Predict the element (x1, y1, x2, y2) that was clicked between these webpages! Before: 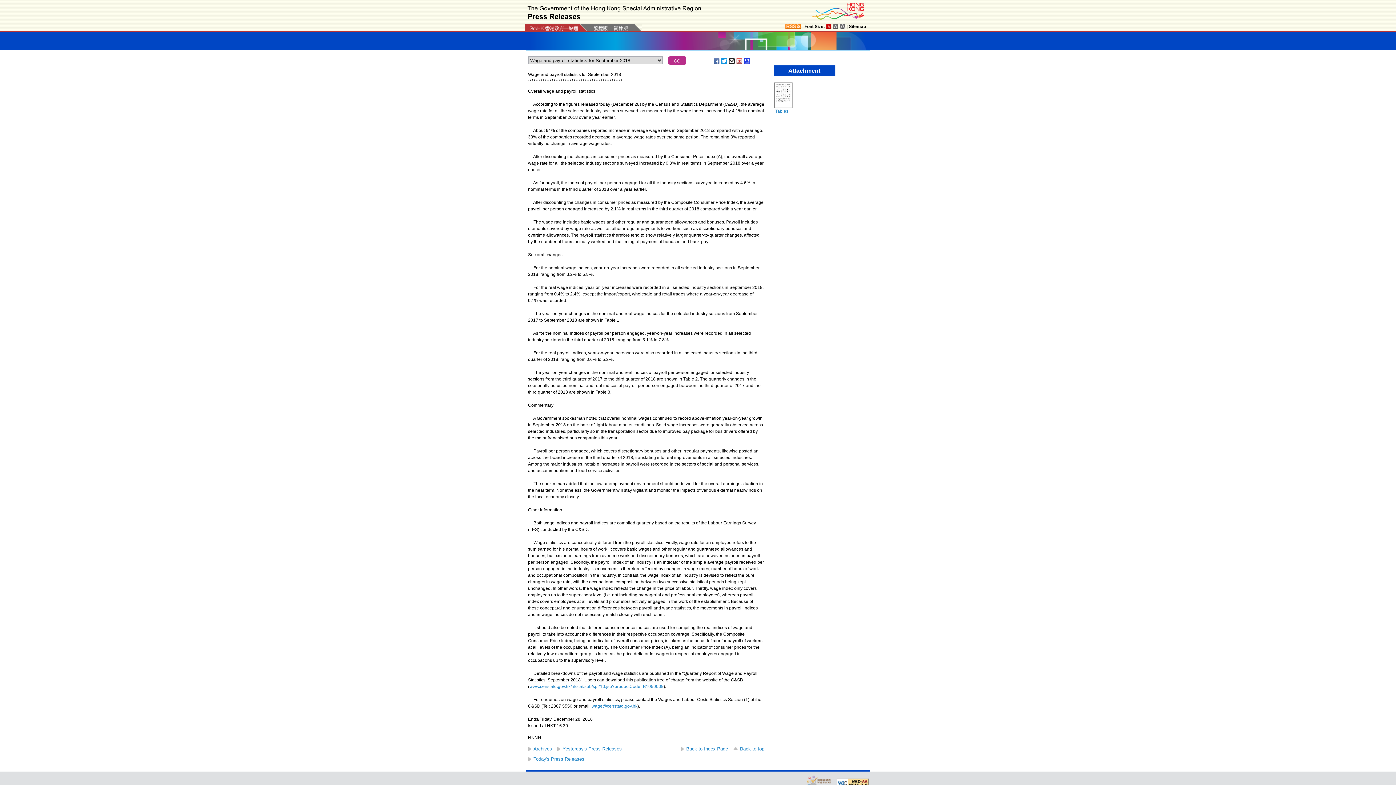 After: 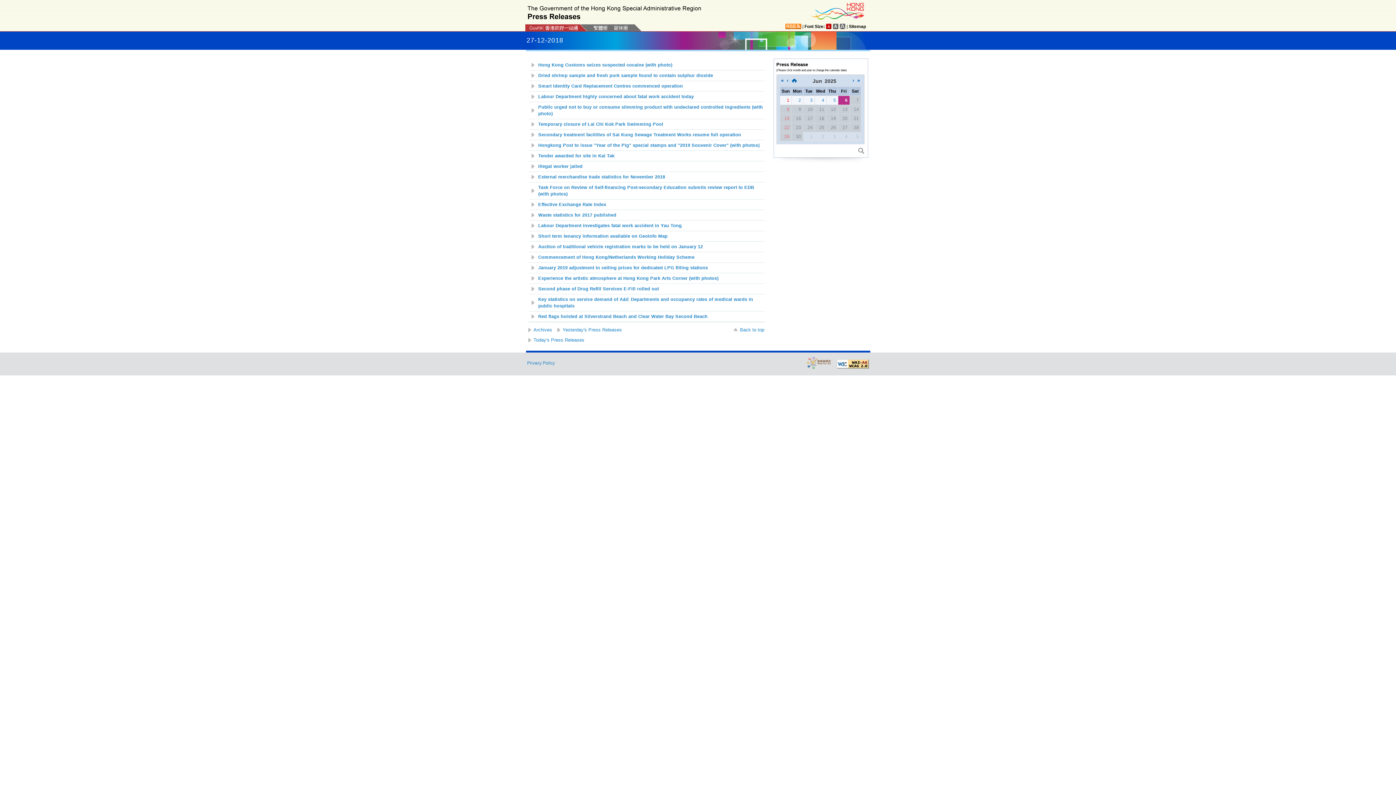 Action: label: Yesterday's Press Releases bbox: (557, 746, 622, 752)